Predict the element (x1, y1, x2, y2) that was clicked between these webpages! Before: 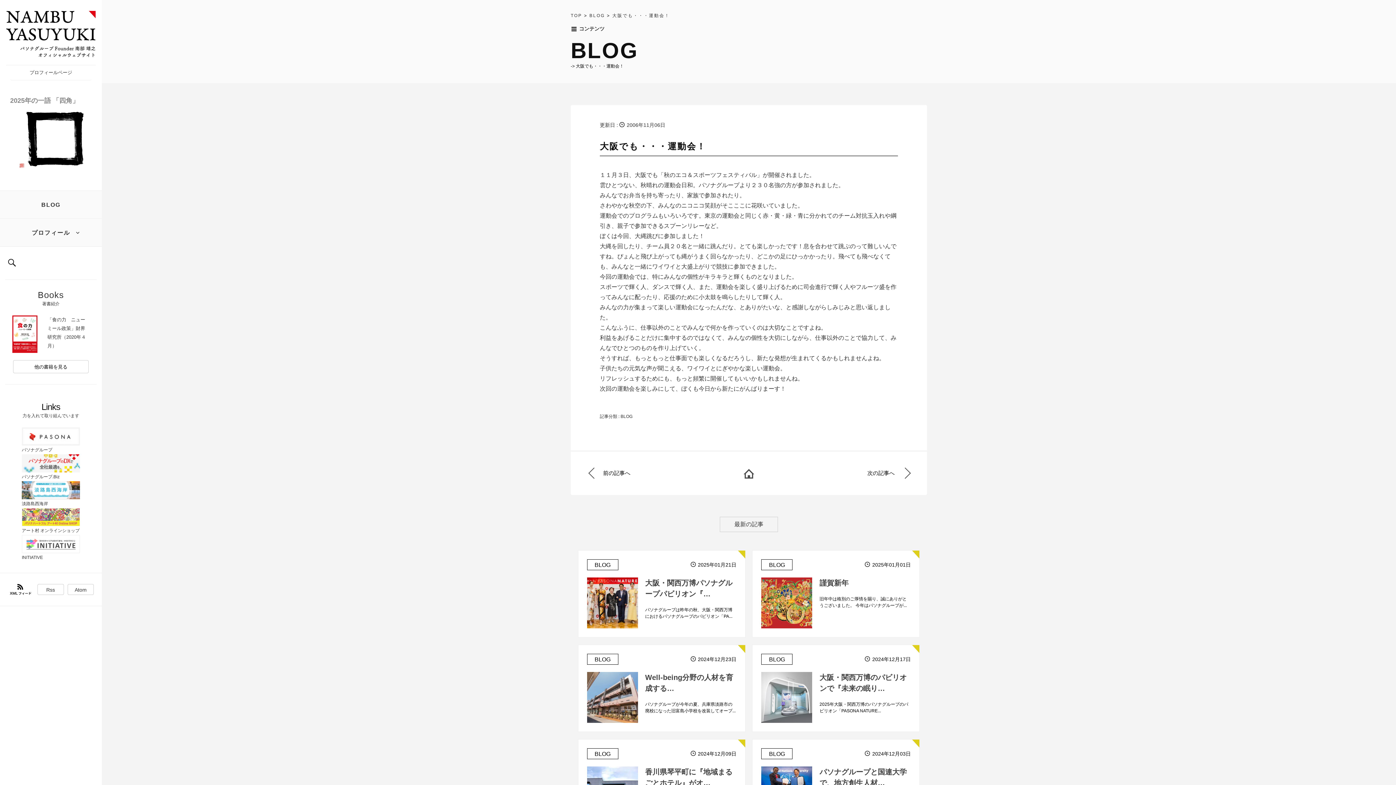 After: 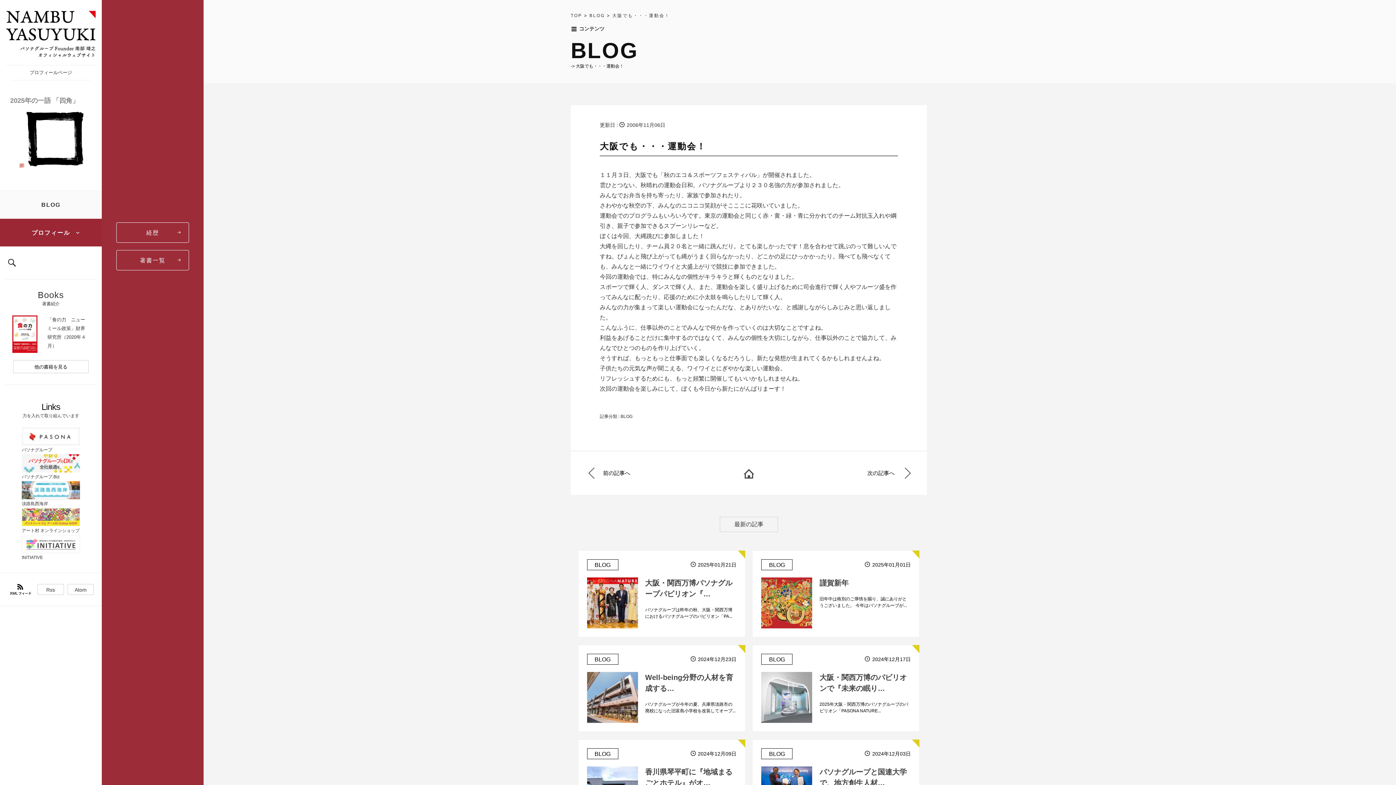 Action: label: プロフィール bbox: (0, 218, 101, 246)